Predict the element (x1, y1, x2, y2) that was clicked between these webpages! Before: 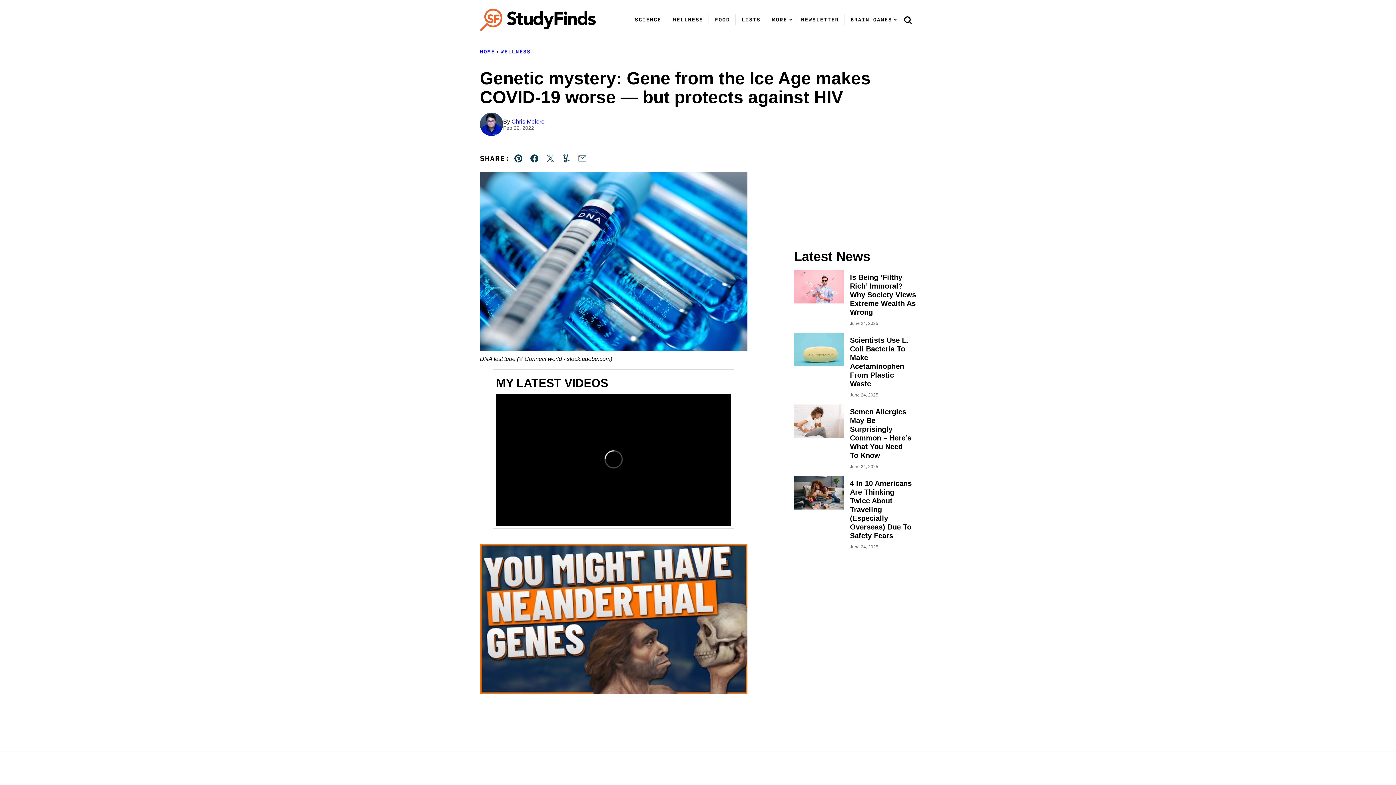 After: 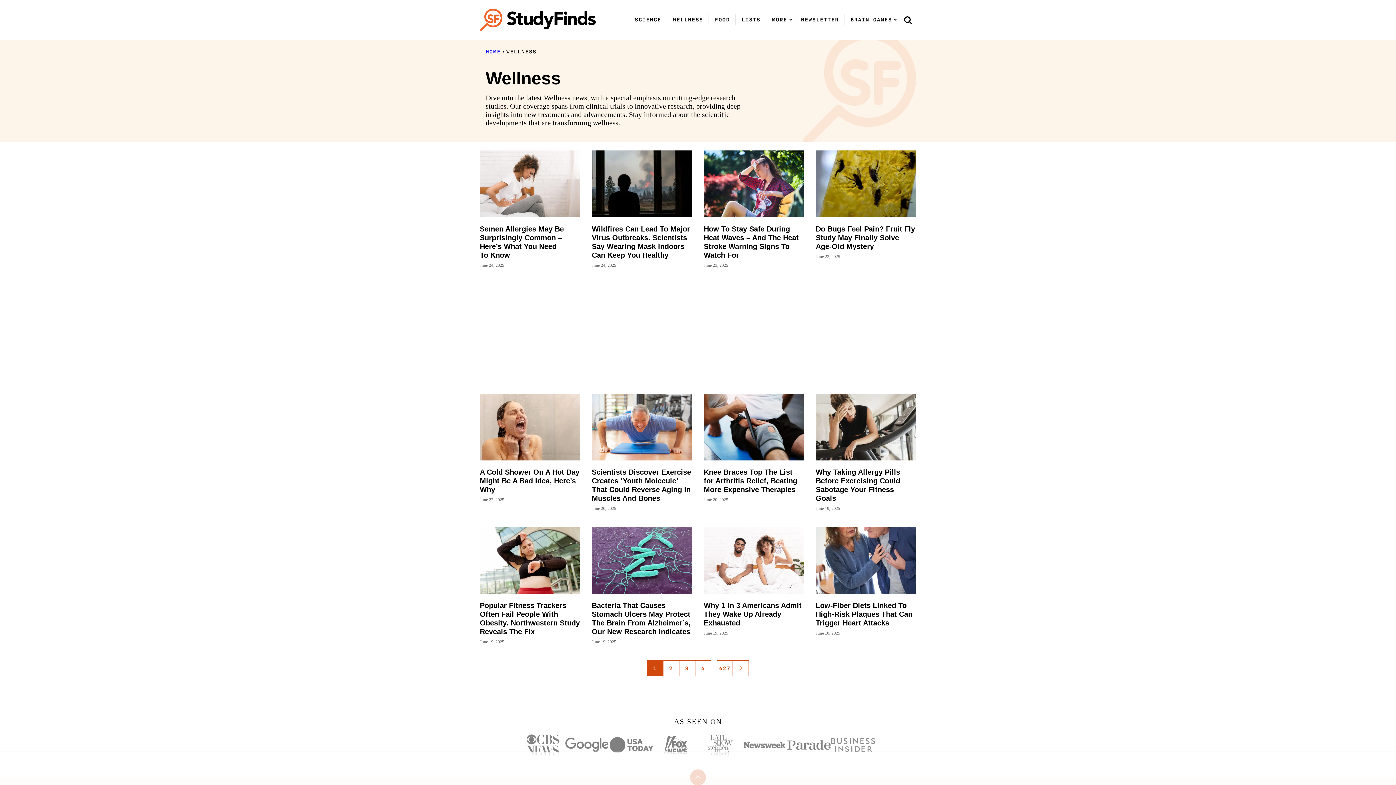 Action: bbox: (500, 48, 530, 54) label: WELLNESS